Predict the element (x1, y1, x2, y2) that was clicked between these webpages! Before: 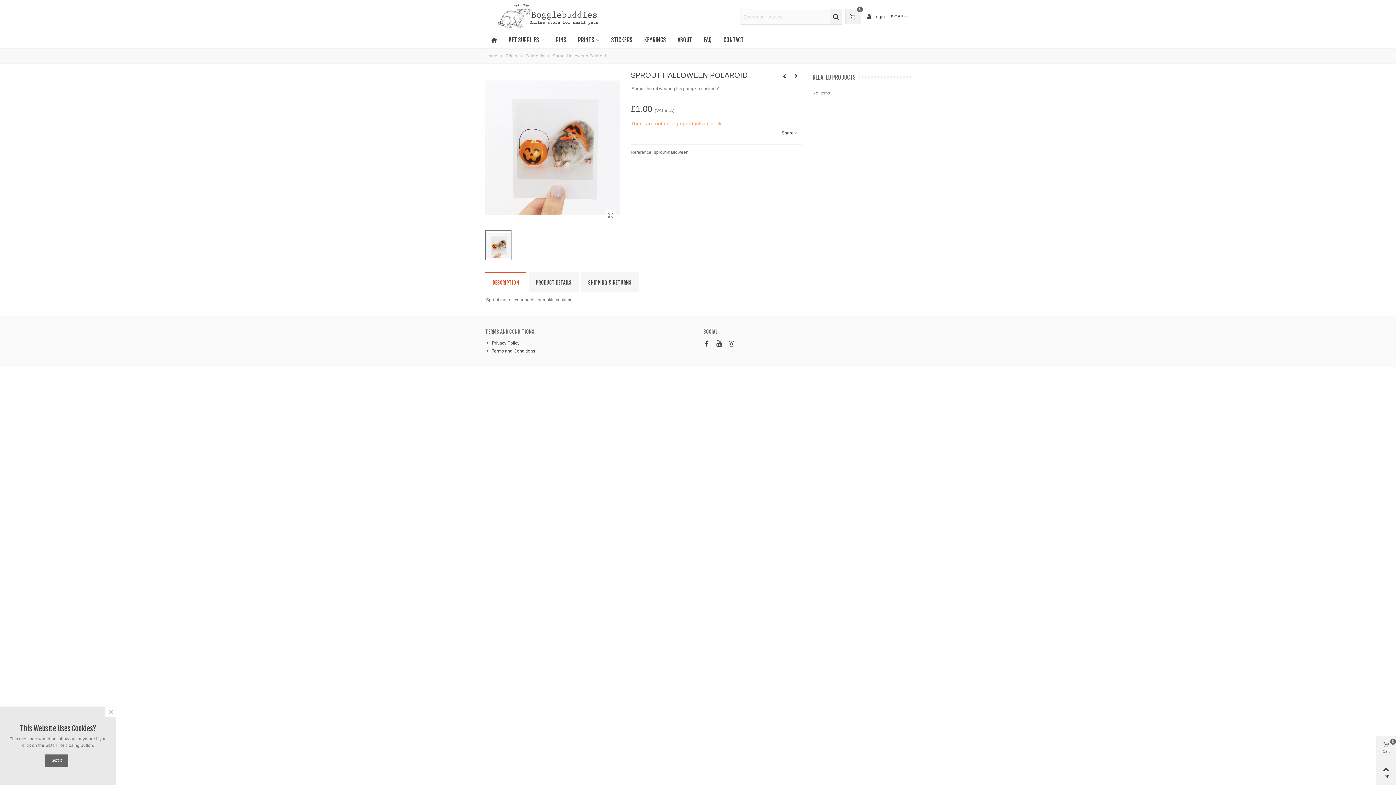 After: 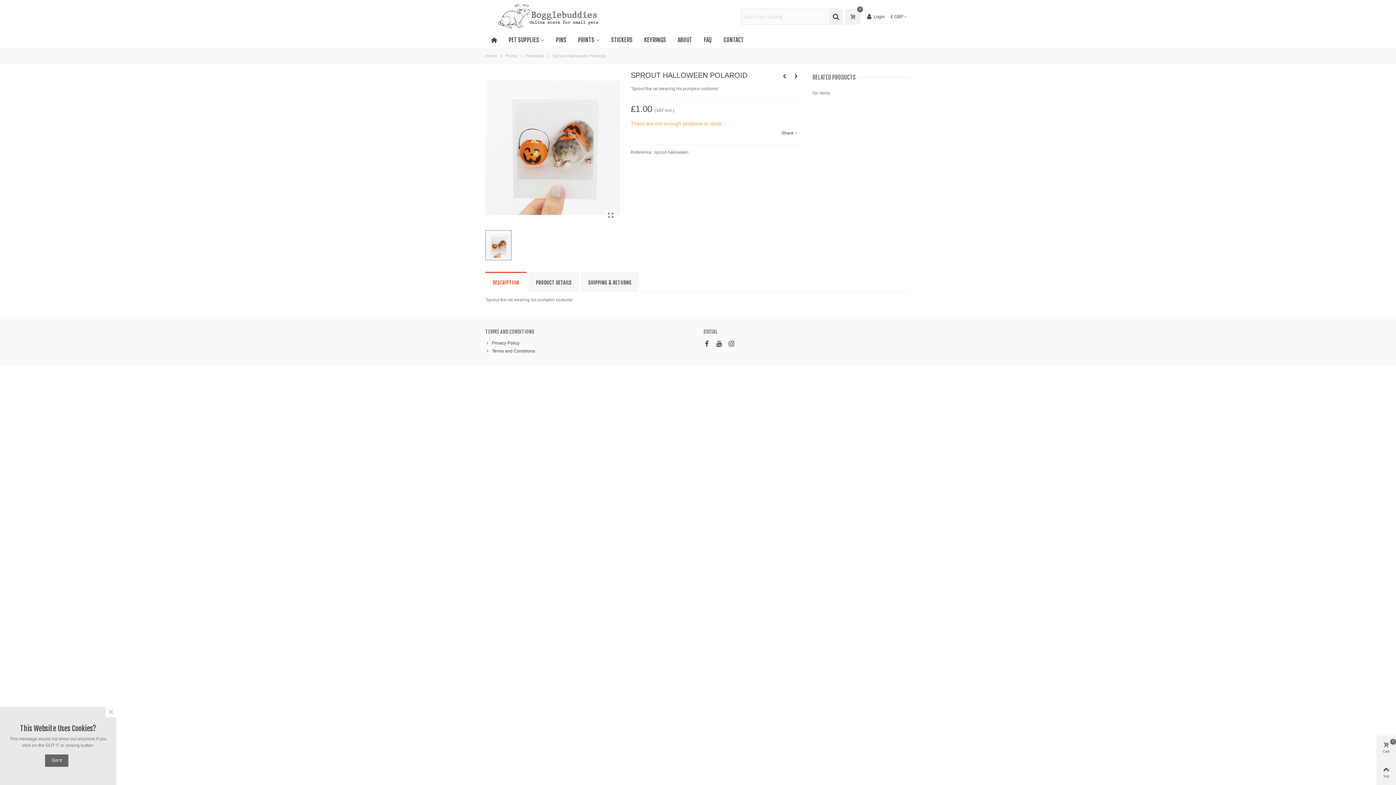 Action: label: DESCRIPTION bbox: (485, 272, 526, 292)